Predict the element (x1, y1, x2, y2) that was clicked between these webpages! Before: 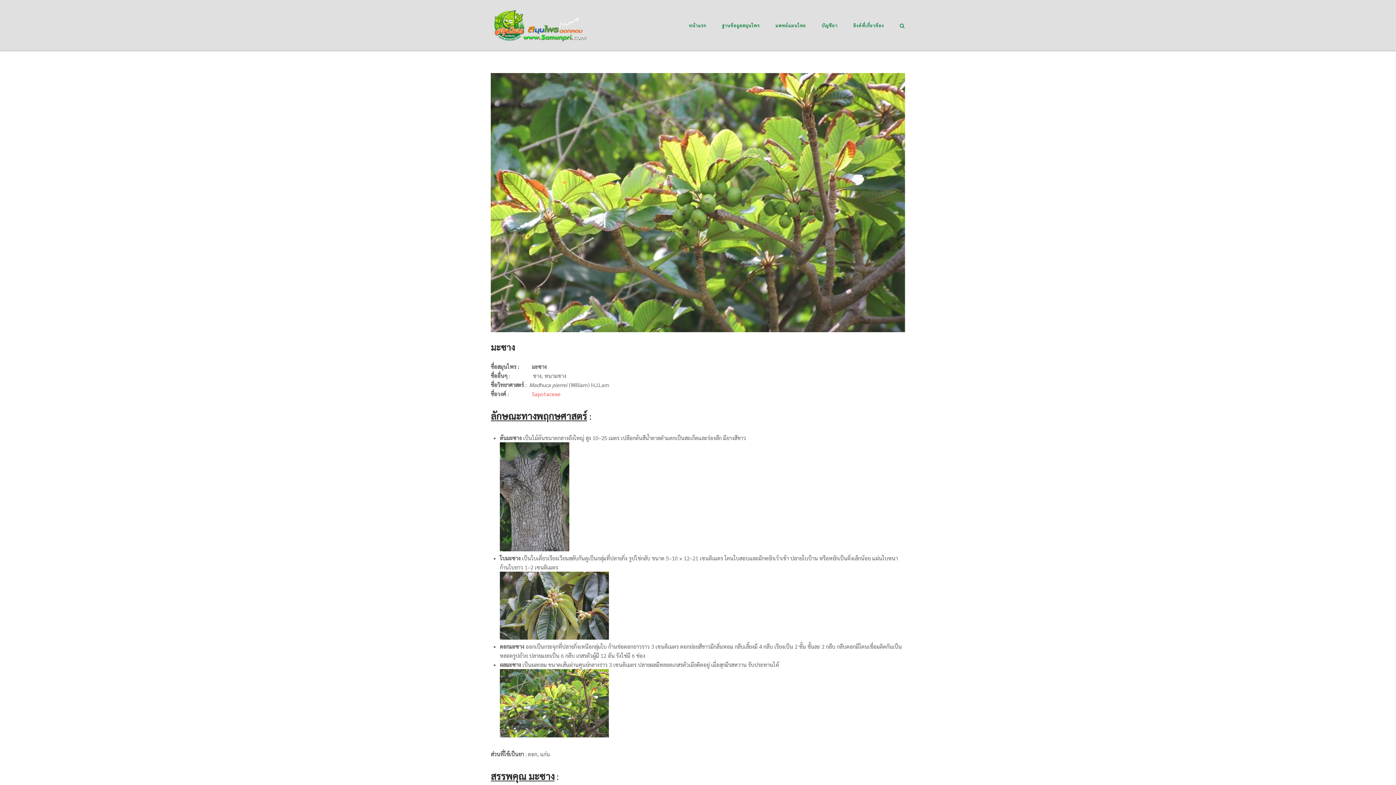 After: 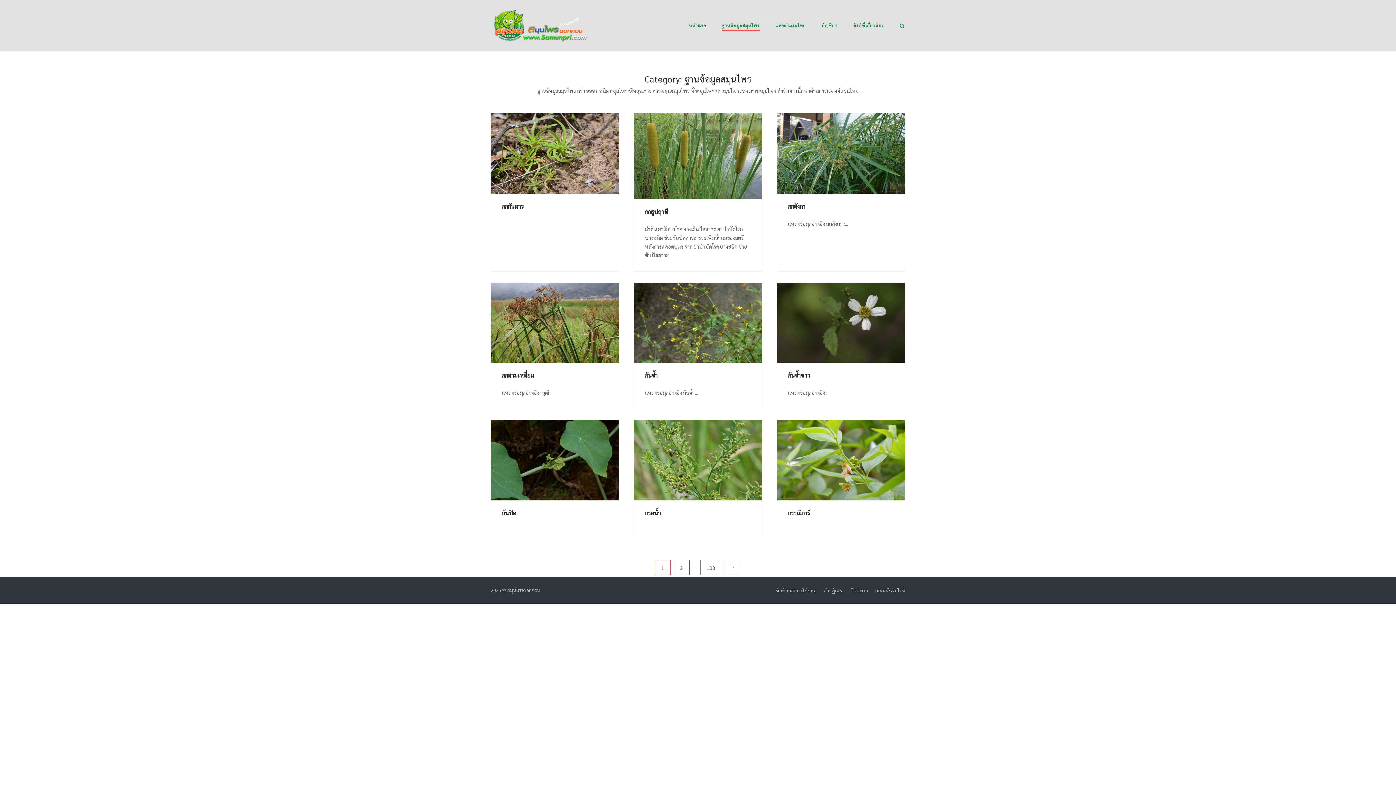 Action: label: ฐานข้อมูลสมุนไพร bbox: (722, 22, 760, 30)